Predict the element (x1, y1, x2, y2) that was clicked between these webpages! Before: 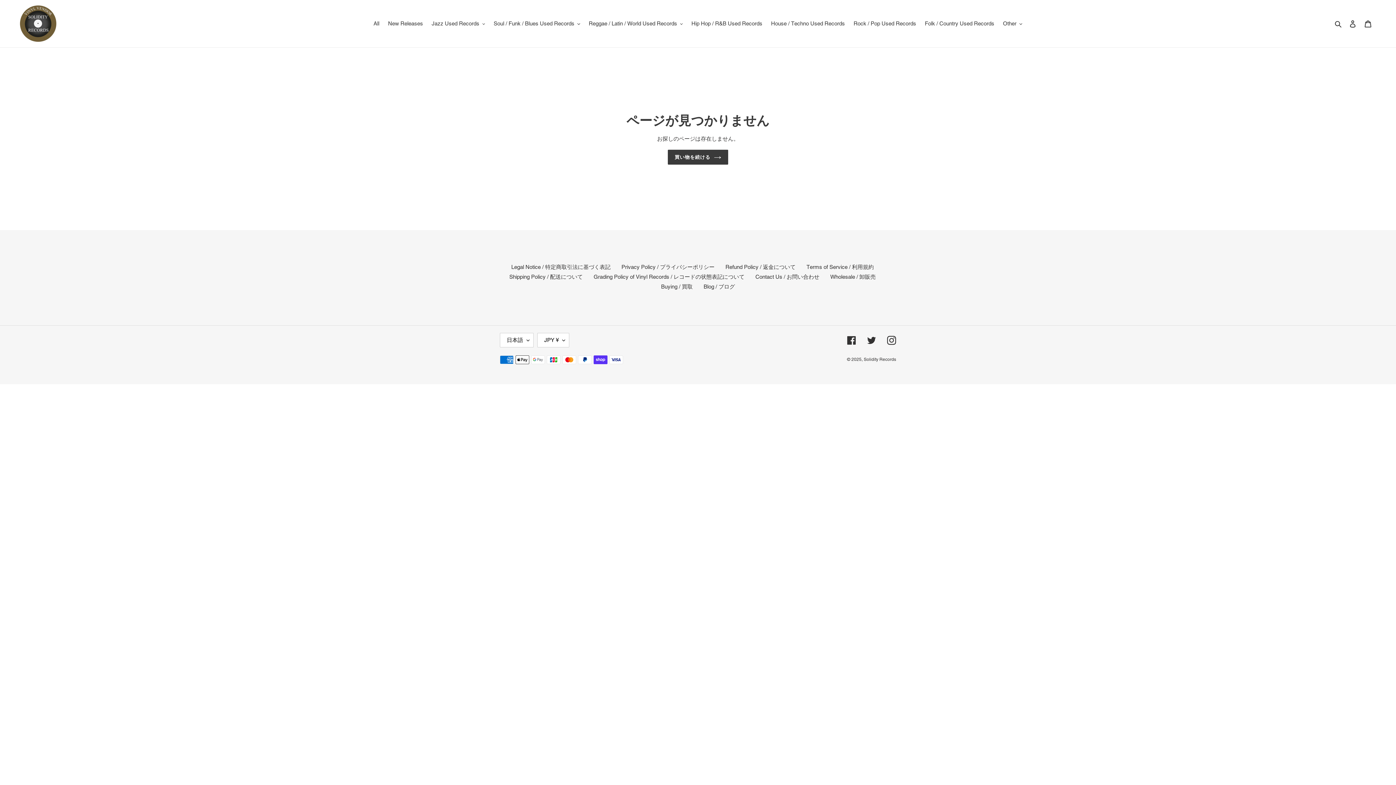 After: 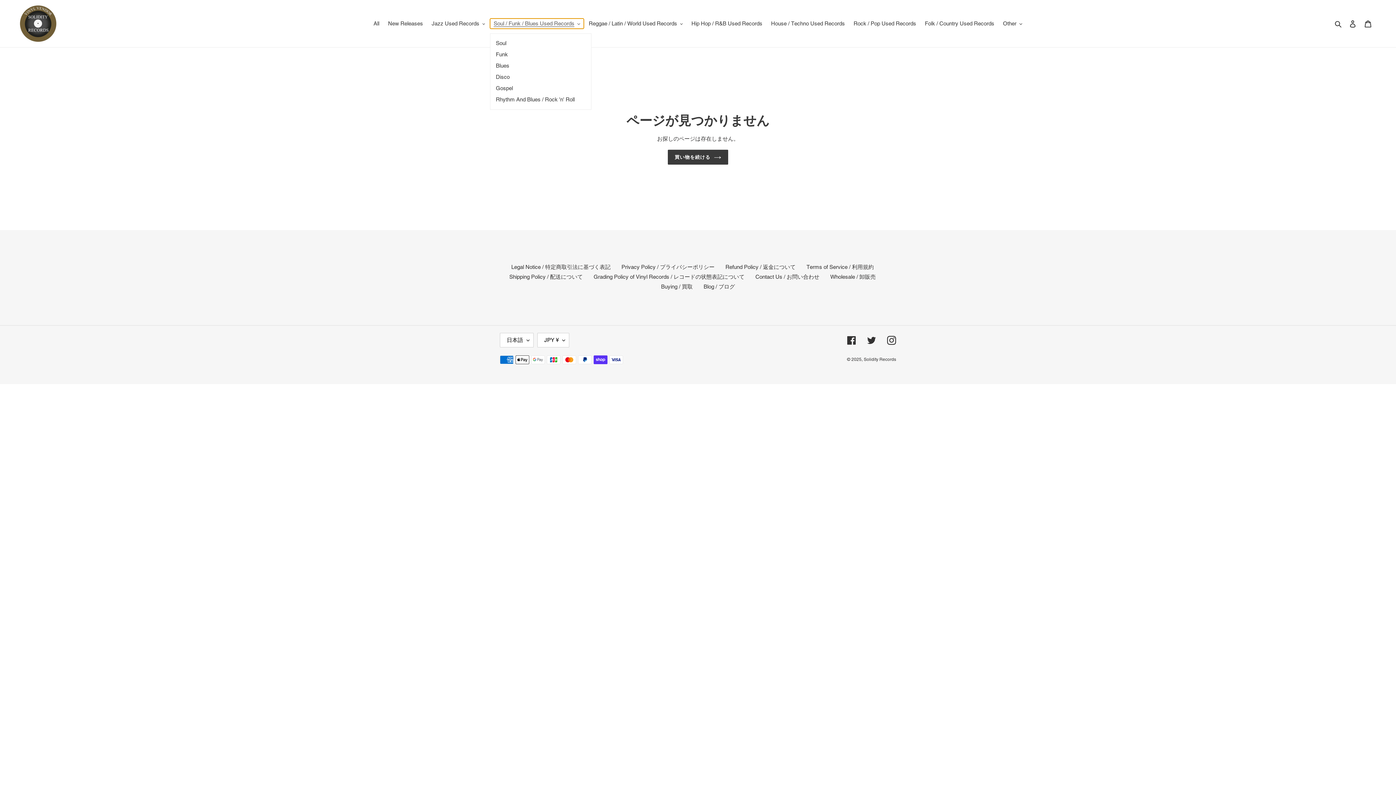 Action: bbox: (490, 18, 583, 28) label: Soul / Funk / Blues Used Records